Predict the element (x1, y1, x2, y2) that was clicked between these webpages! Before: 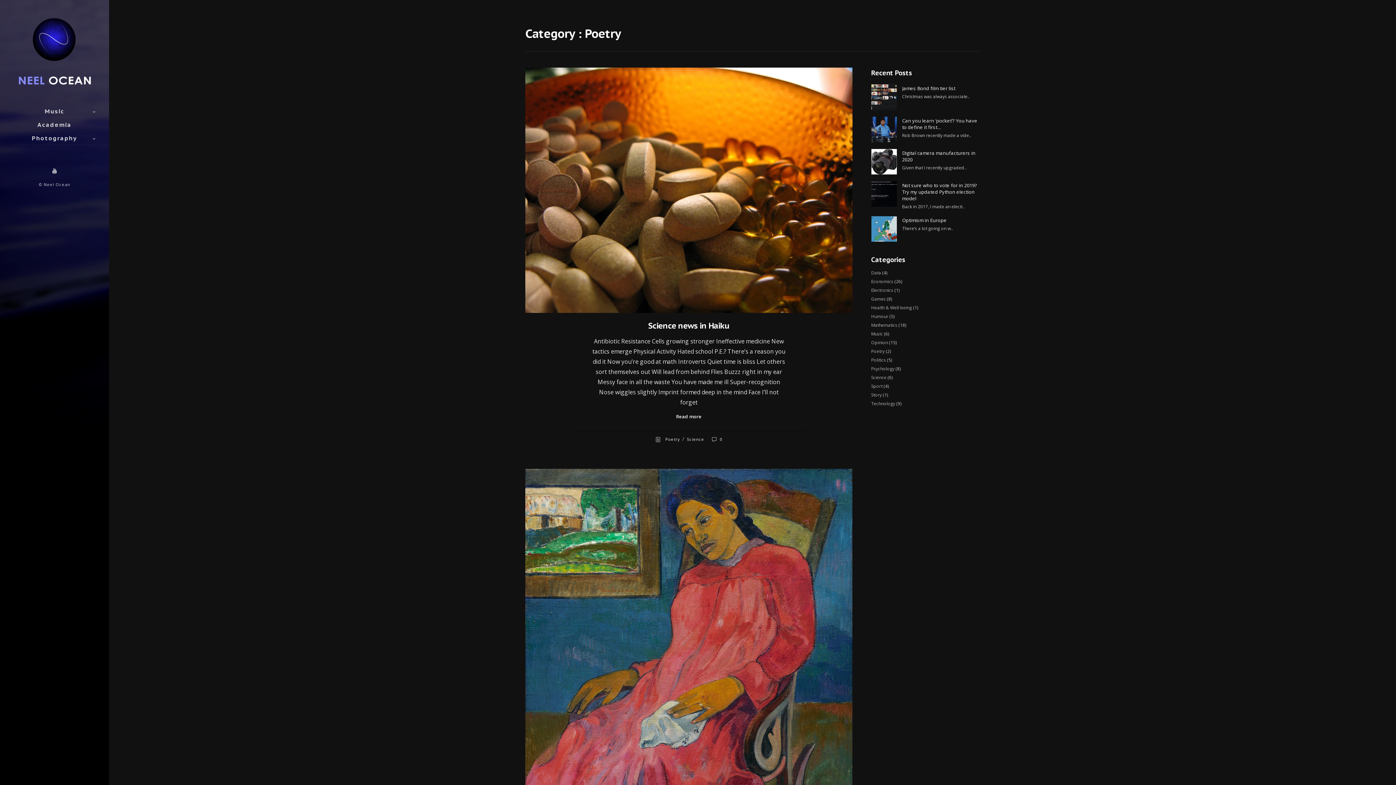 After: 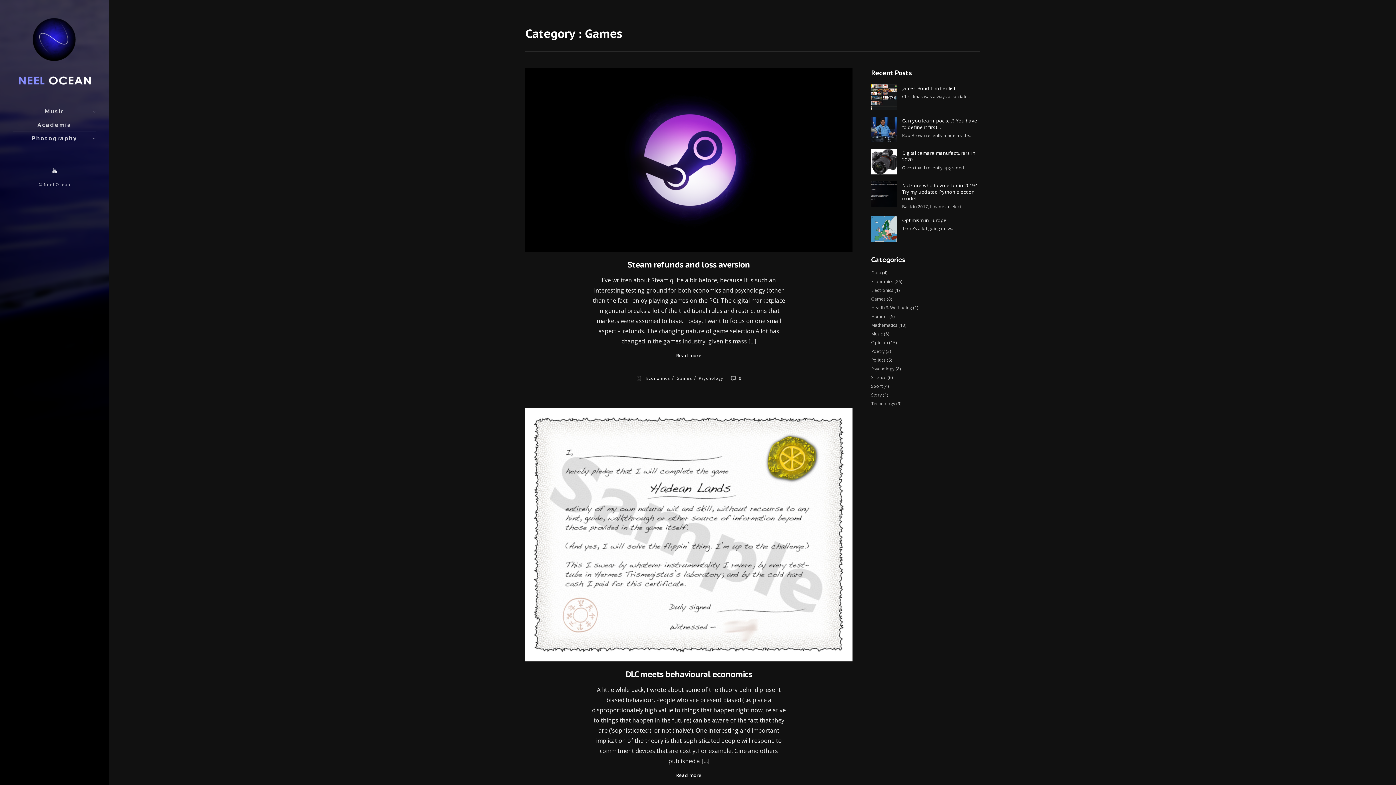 Action: bbox: (871, 295, 886, 302) label: Games